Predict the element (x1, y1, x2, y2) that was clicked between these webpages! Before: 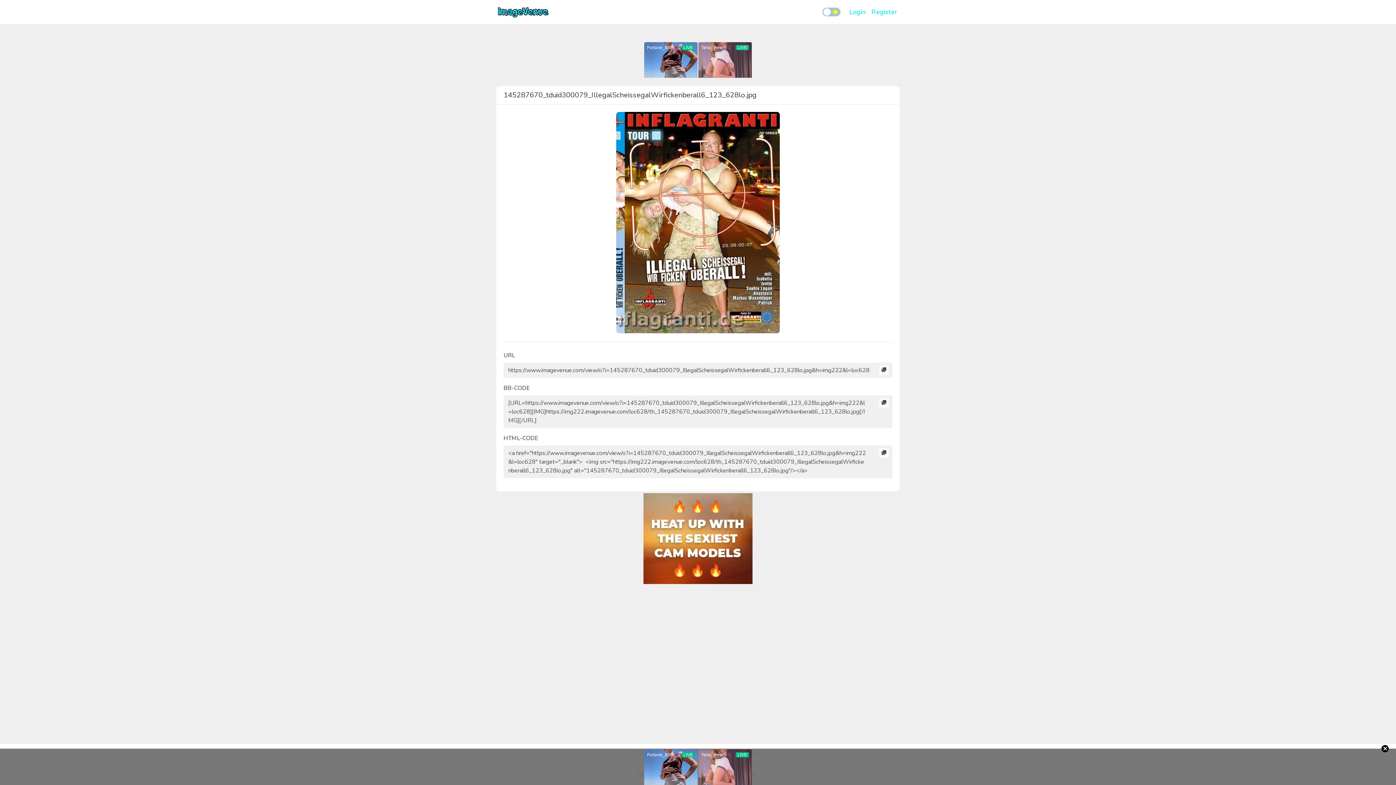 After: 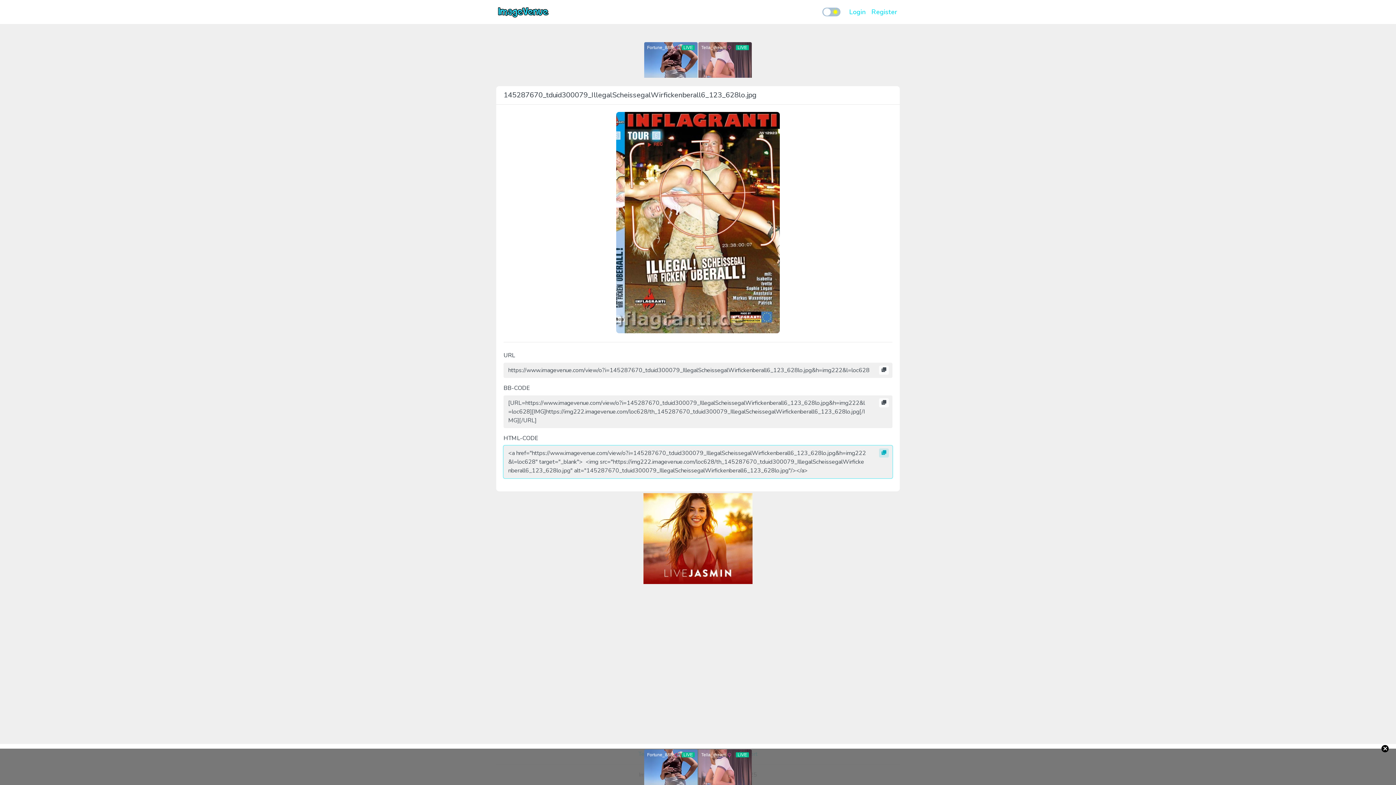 Action: bbox: (879, 448, 889, 457)